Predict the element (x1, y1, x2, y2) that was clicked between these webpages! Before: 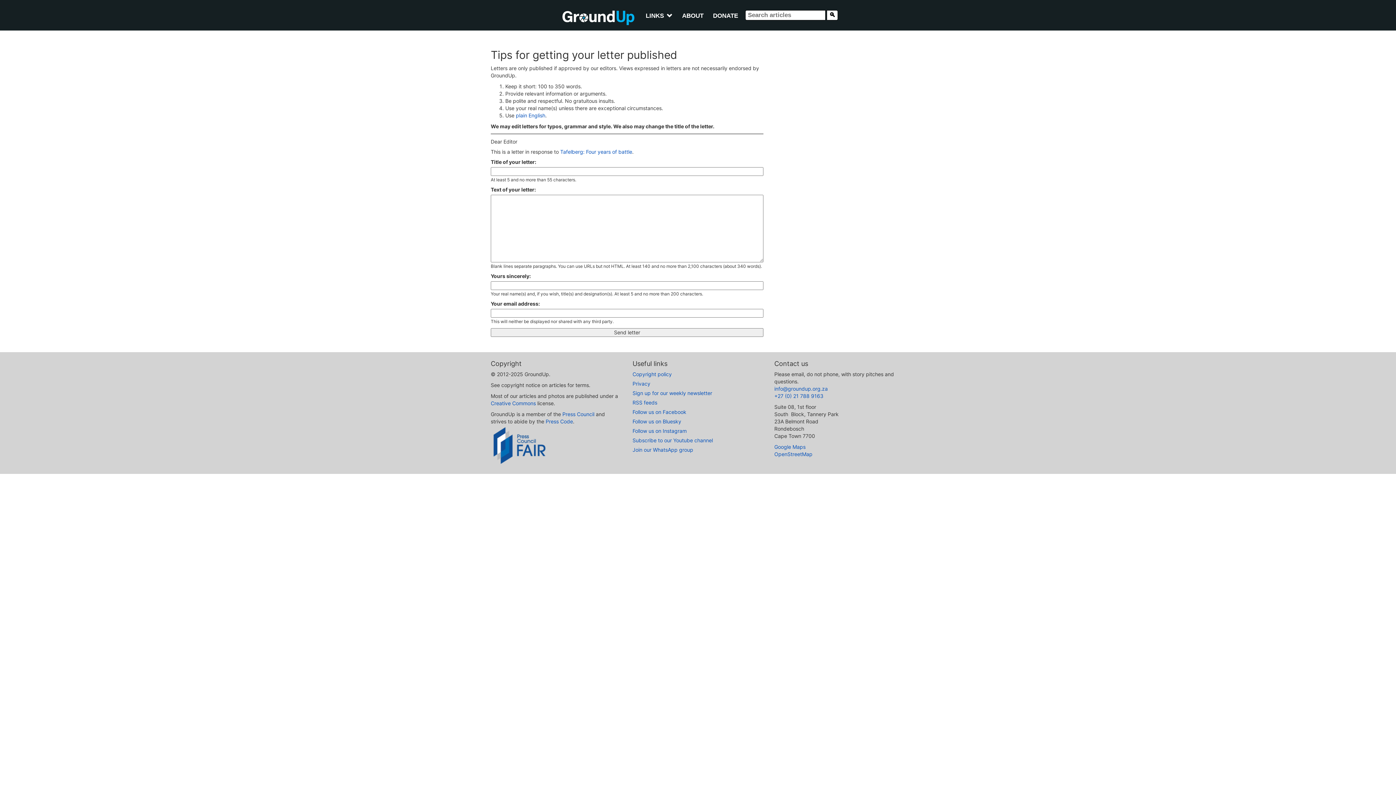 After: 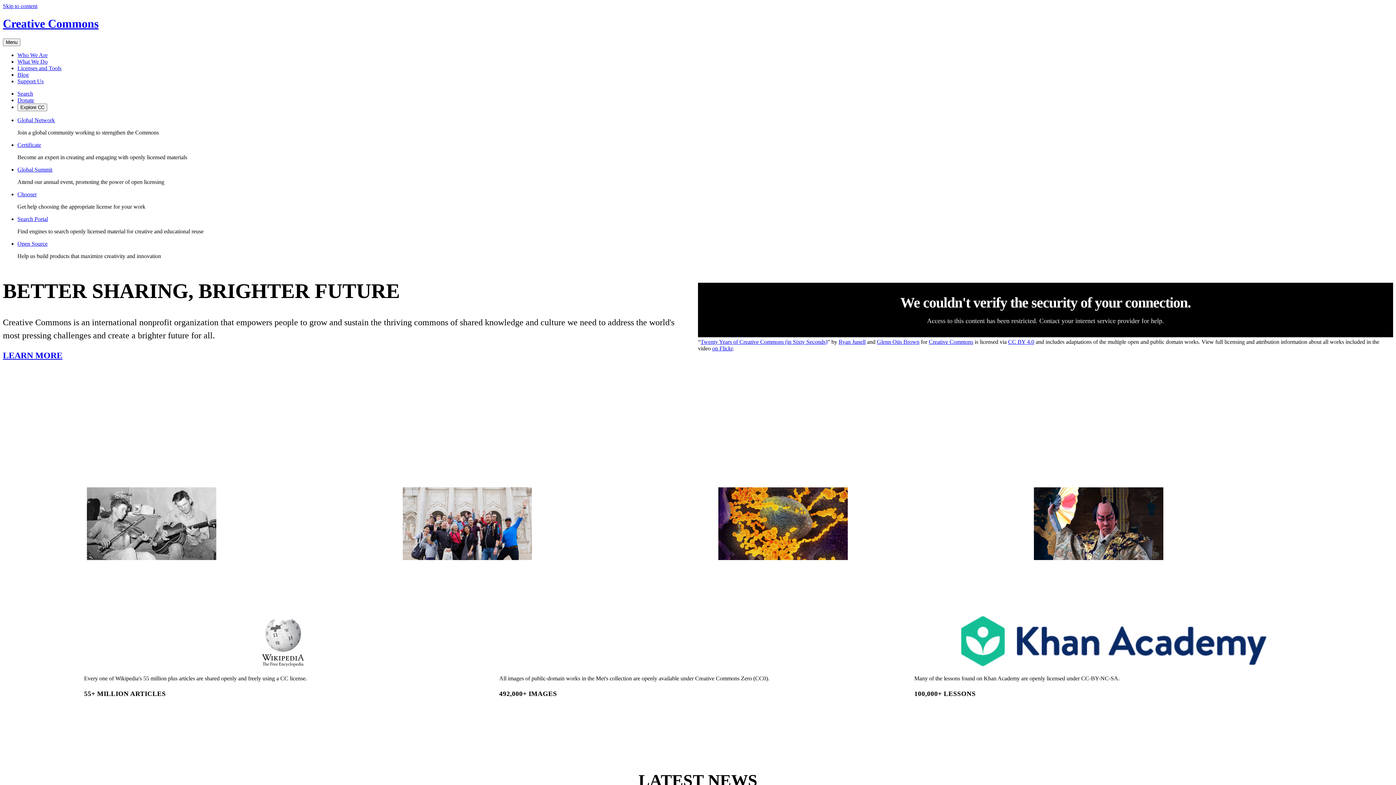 Action: label: Creative Commons bbox: (490, 400, 536, 406)